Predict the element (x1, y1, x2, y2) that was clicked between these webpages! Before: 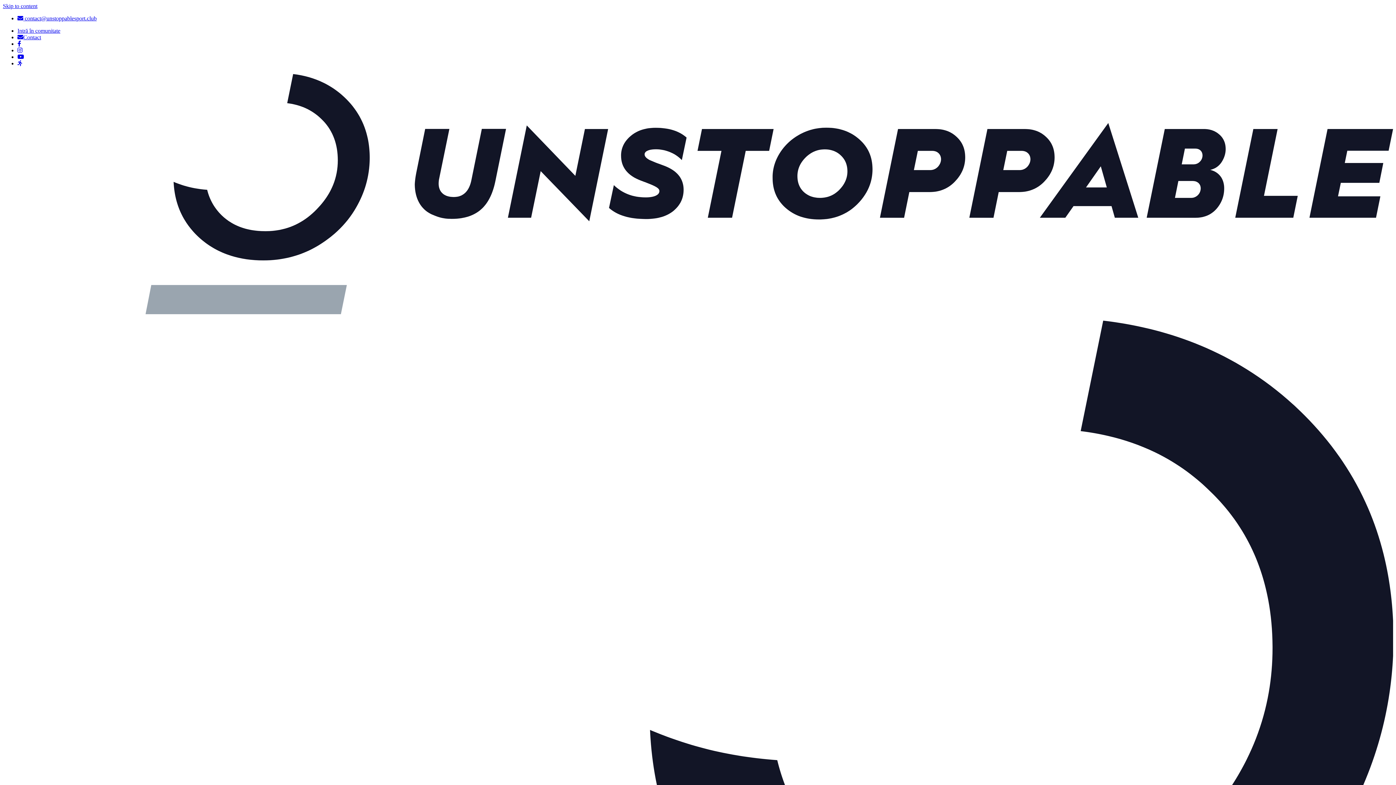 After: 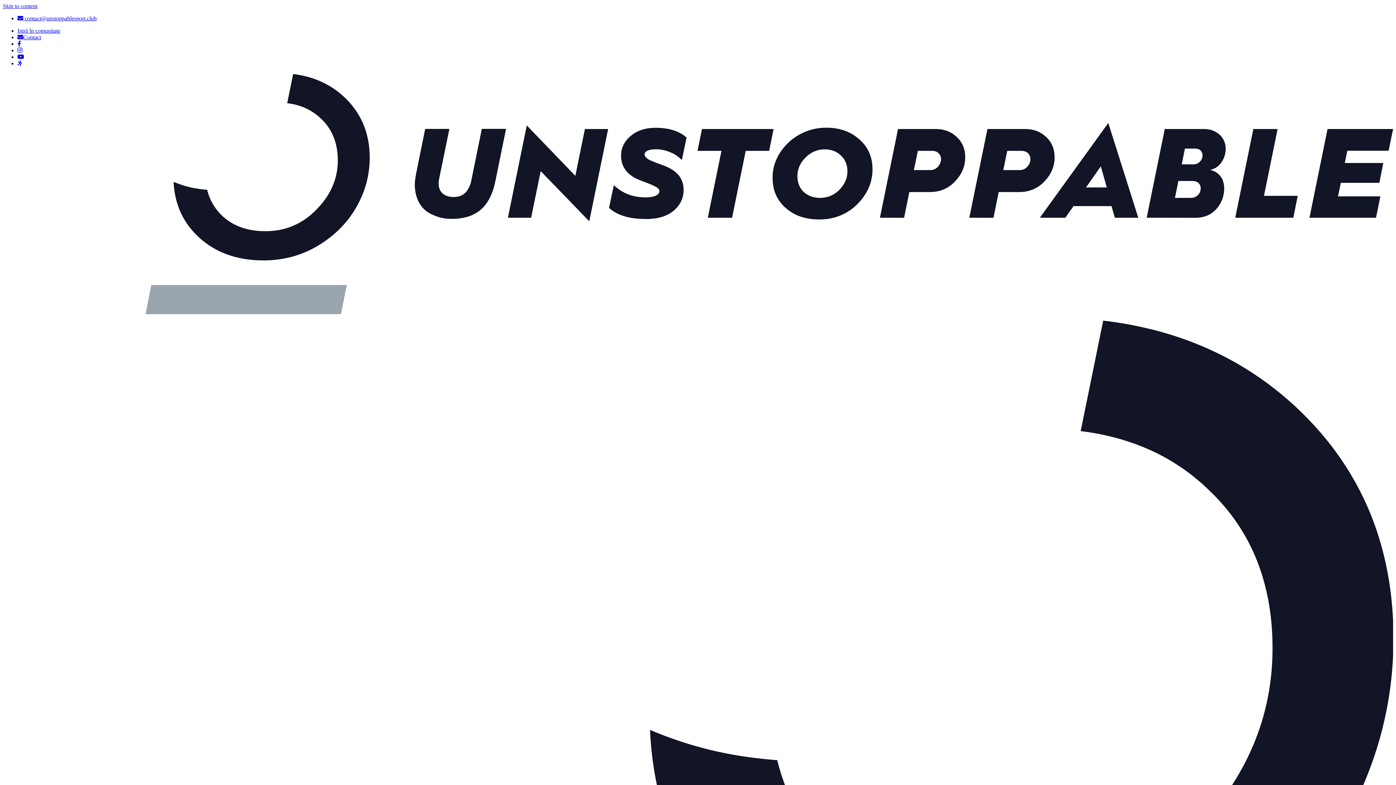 Action: bbox: (17, 47, 22, 53)